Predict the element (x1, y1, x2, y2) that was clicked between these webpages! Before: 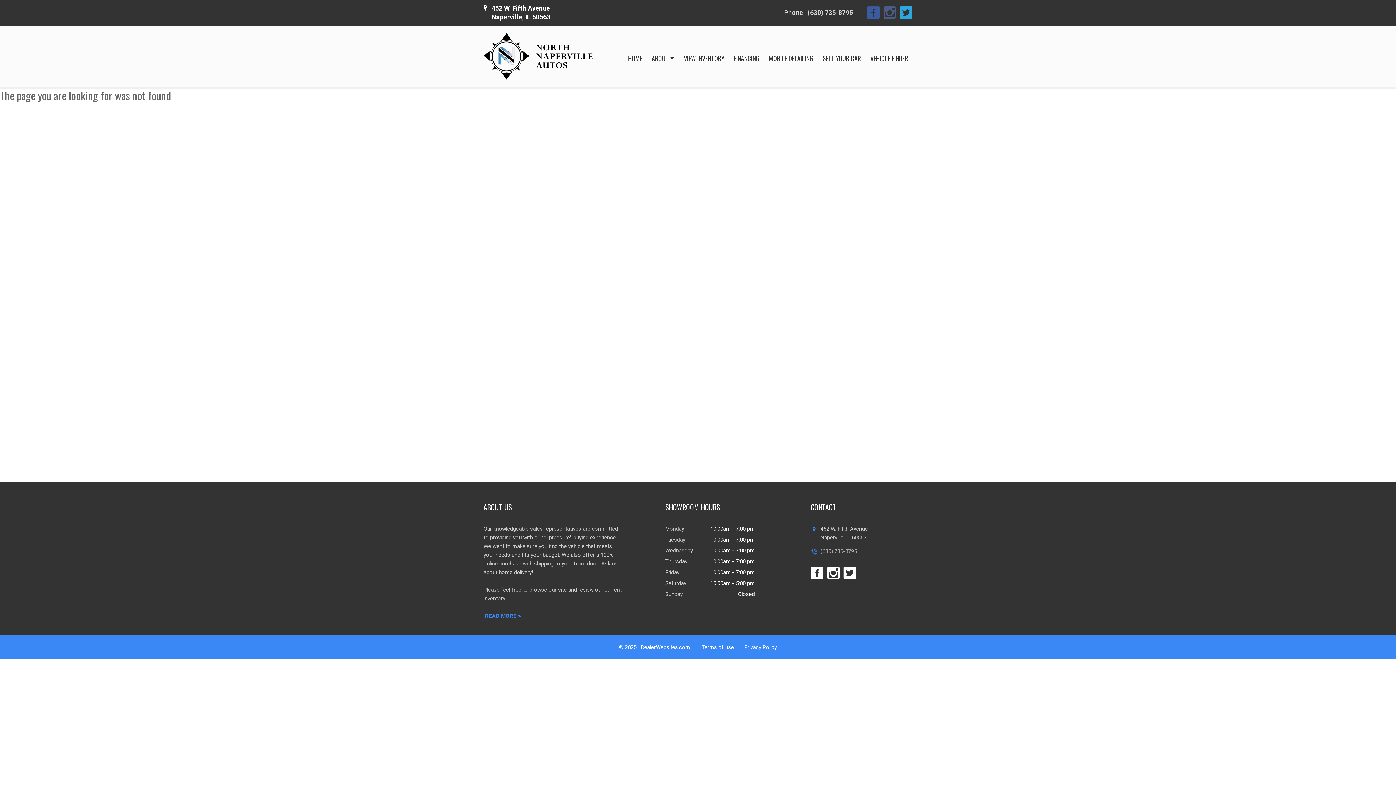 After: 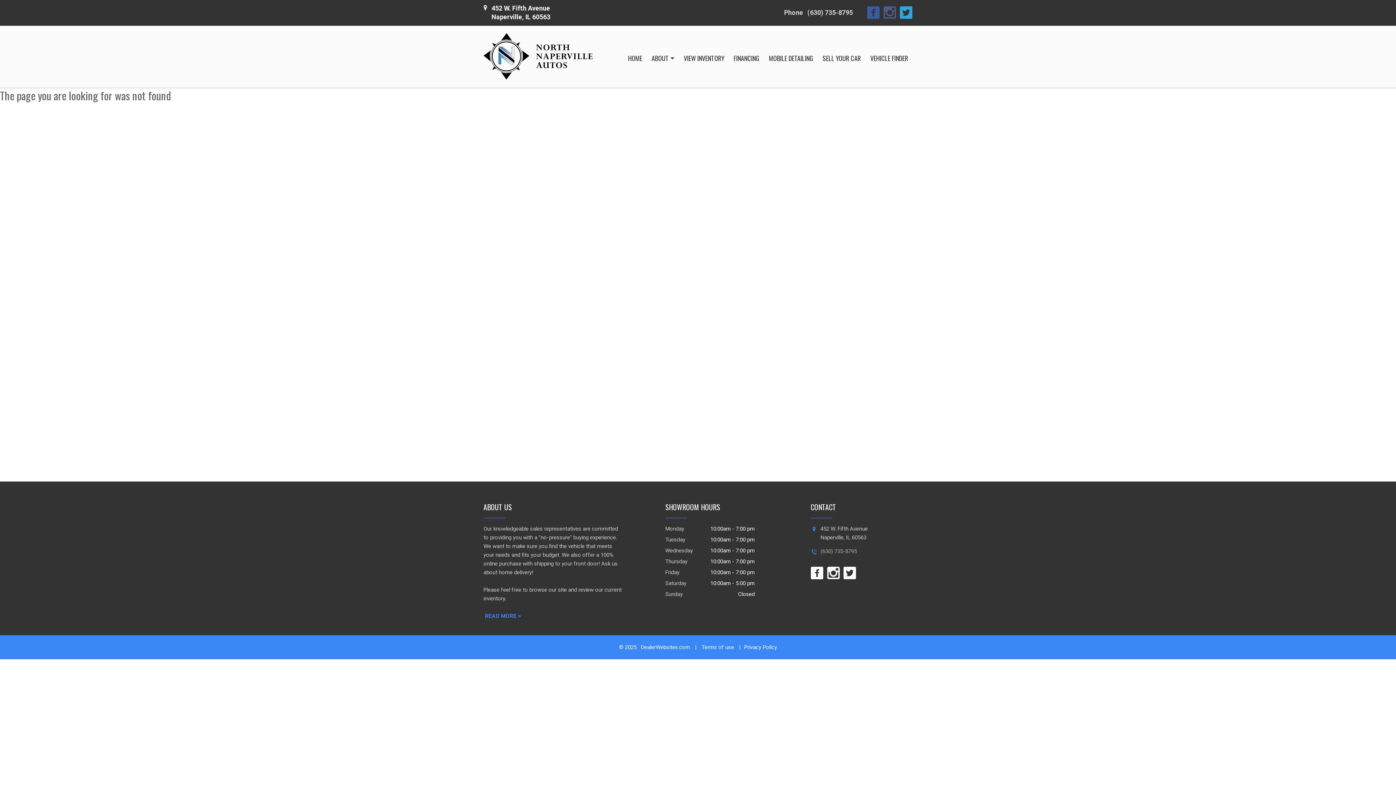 Action: label: Phone
(630) 735-8795 bbox: (784, 8, 853, 17)